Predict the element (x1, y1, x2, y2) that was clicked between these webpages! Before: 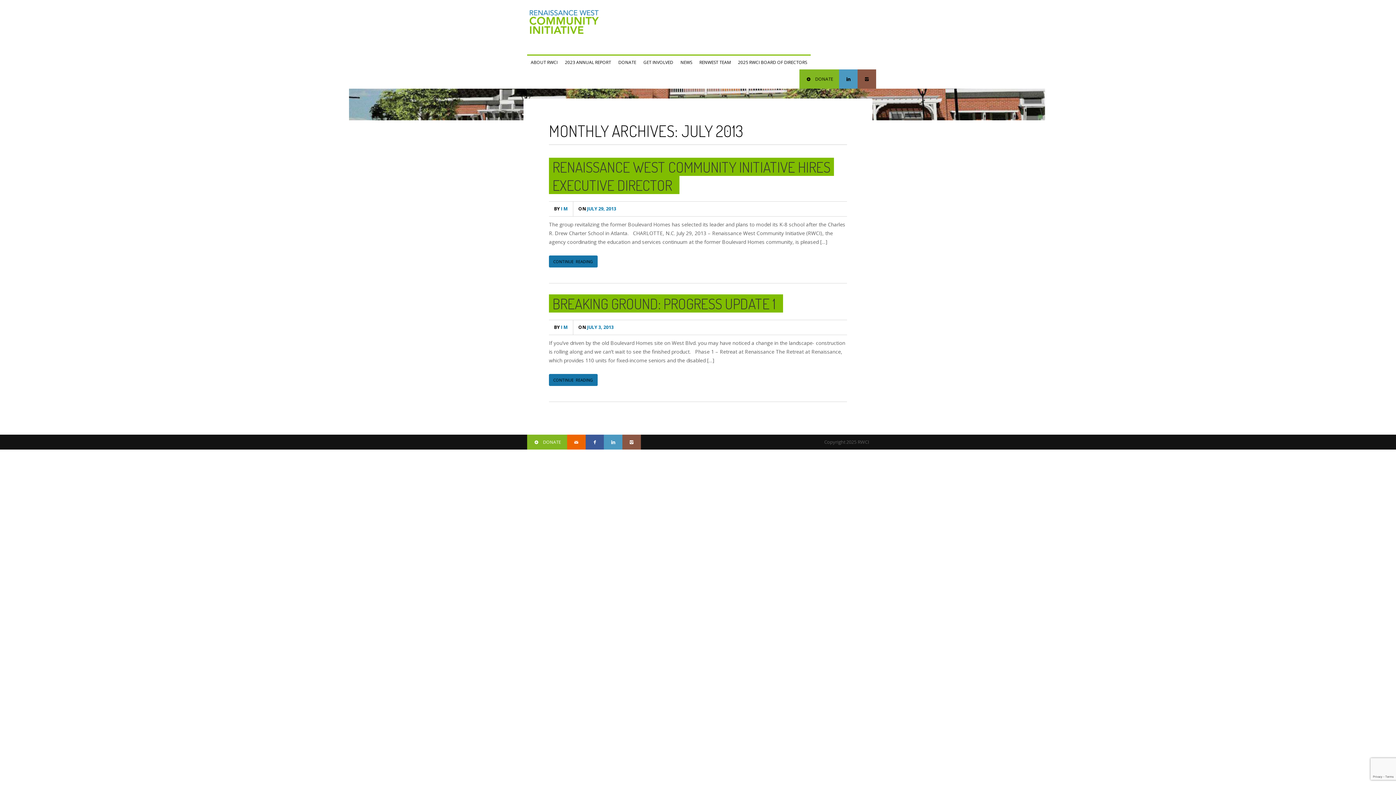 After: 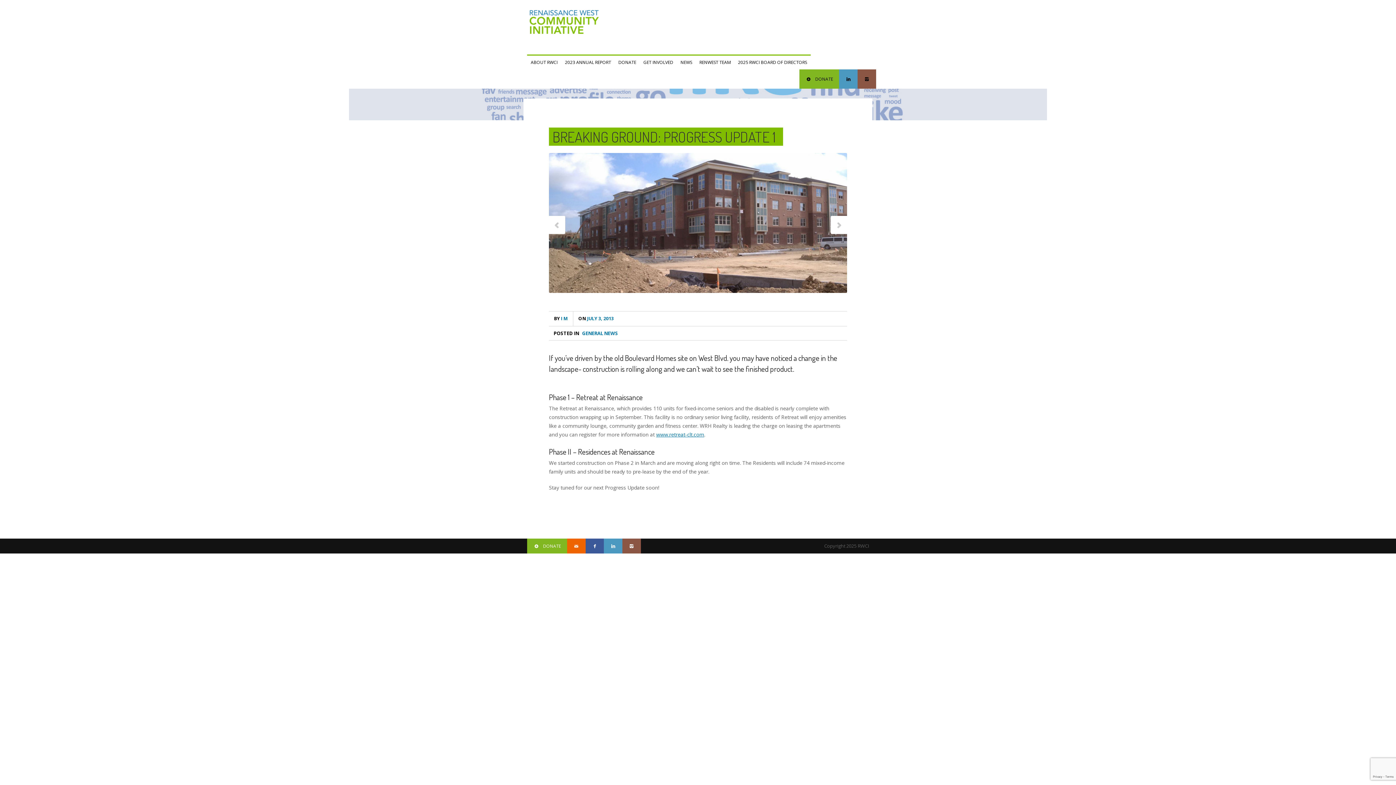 Action: label: CONTINUE READING bbox: (549, 374, 597, 386)